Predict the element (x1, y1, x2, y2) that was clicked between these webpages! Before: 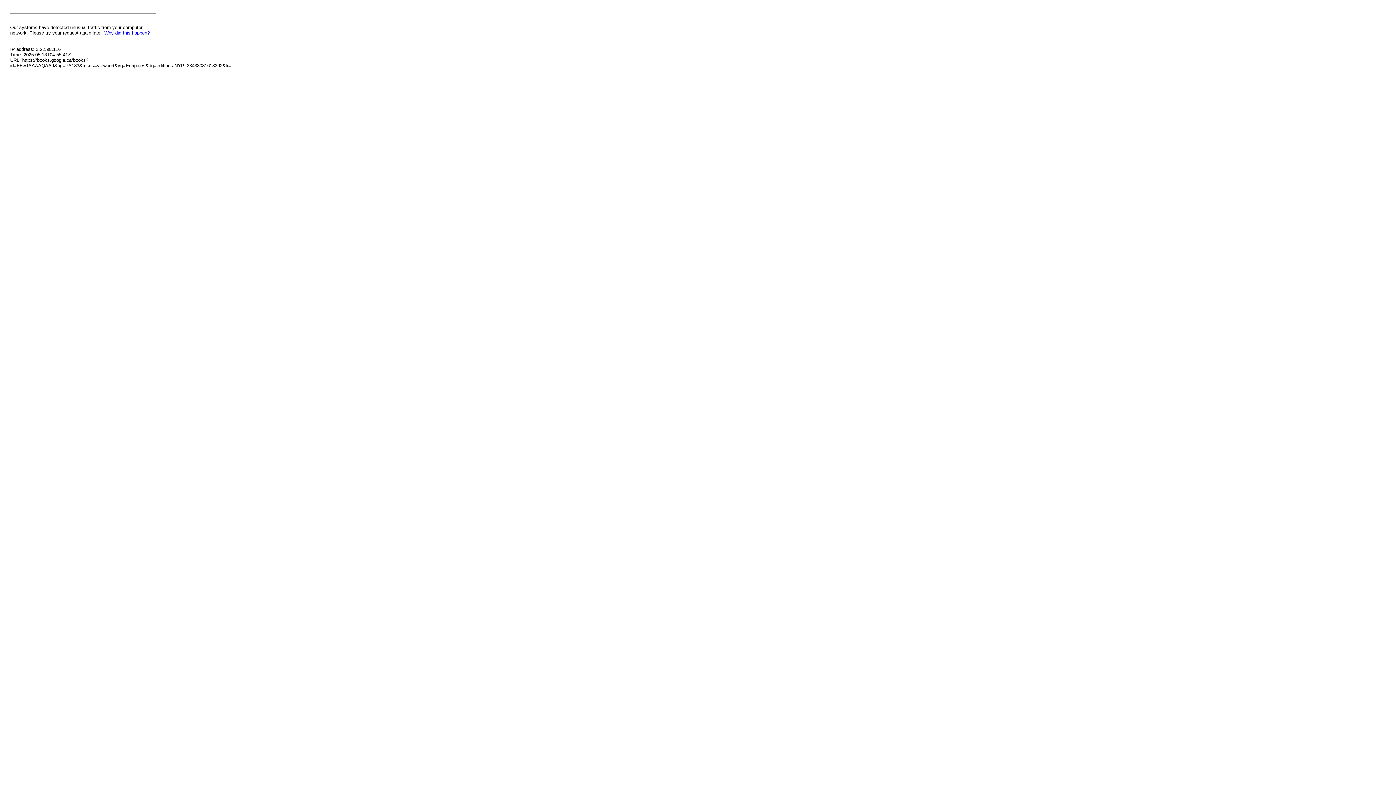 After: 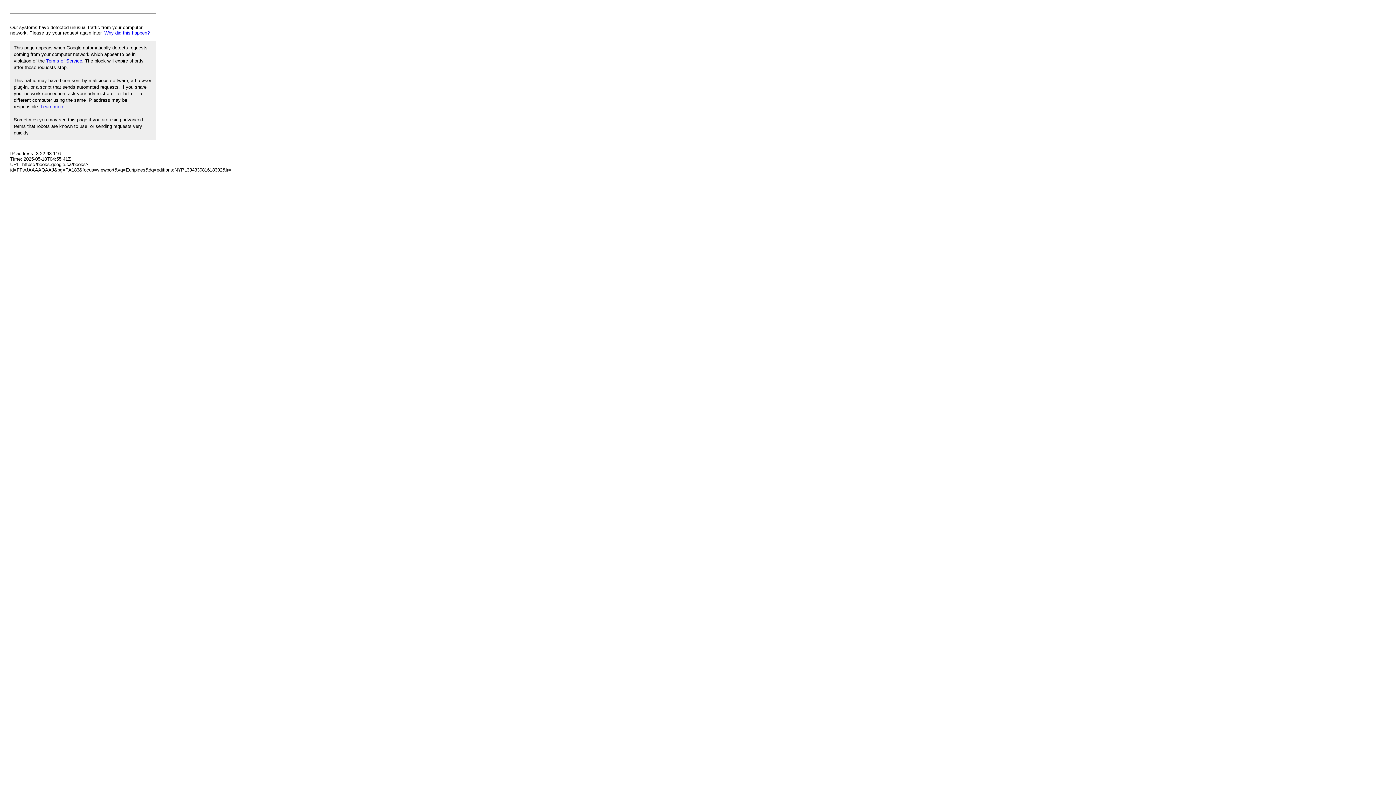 Action: label: Why did this happen? bbox: (104, 30, 149, 35)